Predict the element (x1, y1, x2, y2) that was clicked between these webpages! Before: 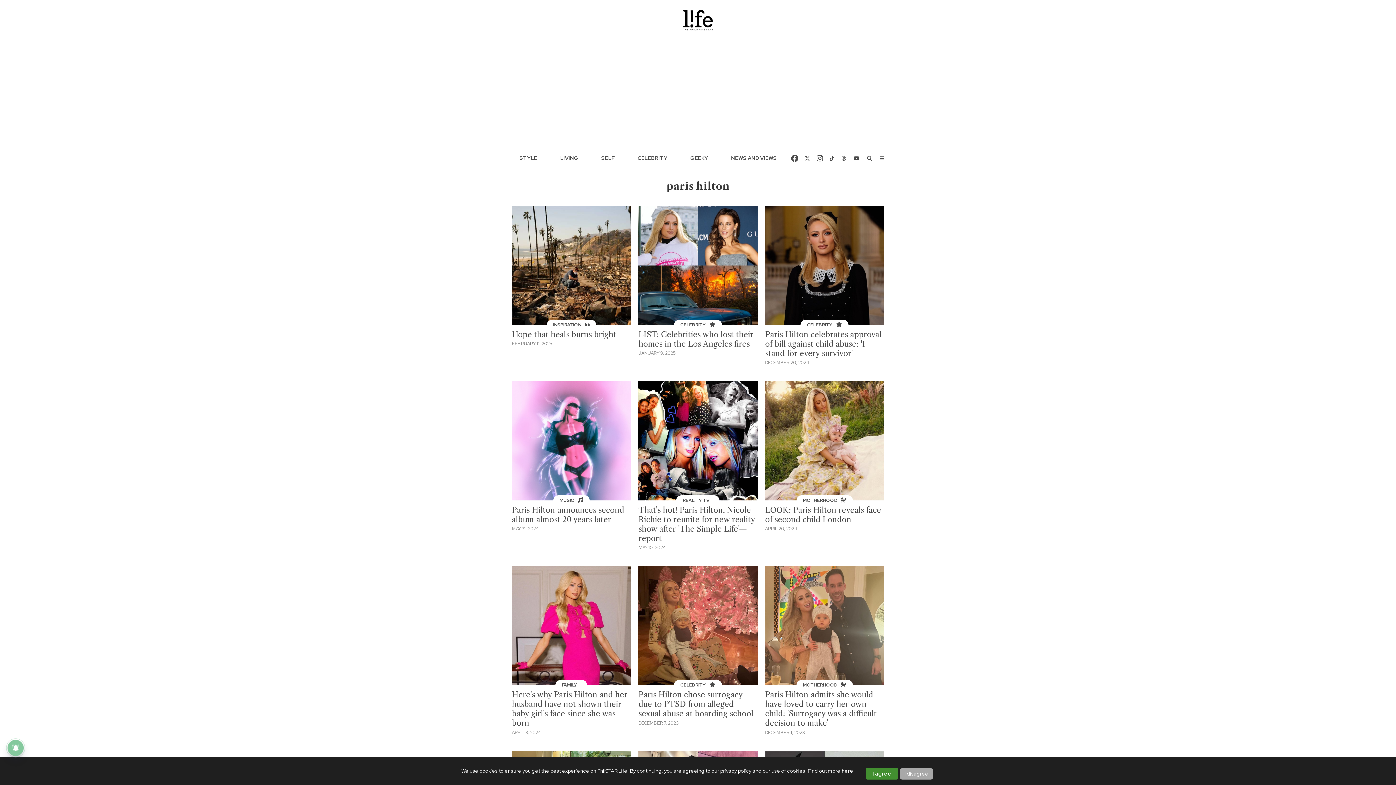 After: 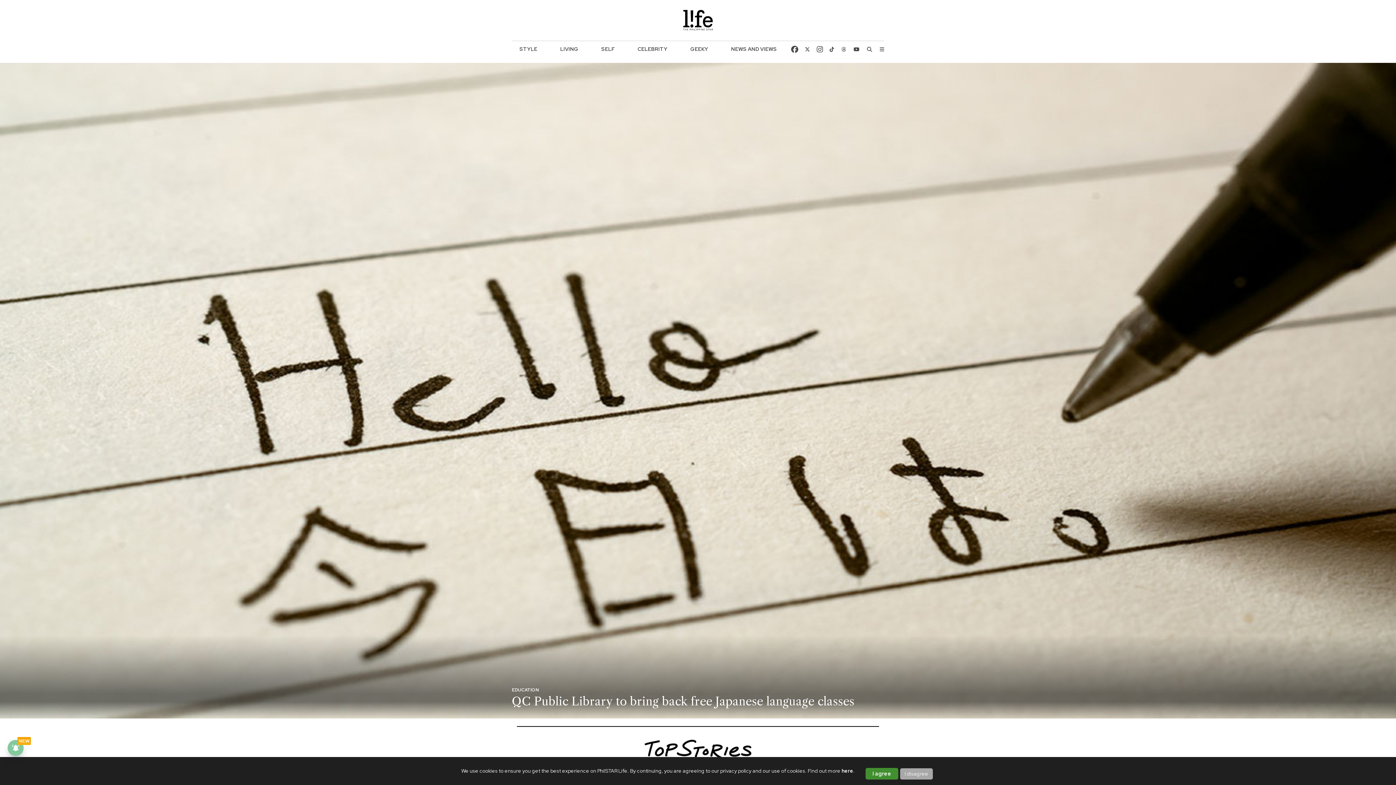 Action: bbox: (512, 7, 884, 33)